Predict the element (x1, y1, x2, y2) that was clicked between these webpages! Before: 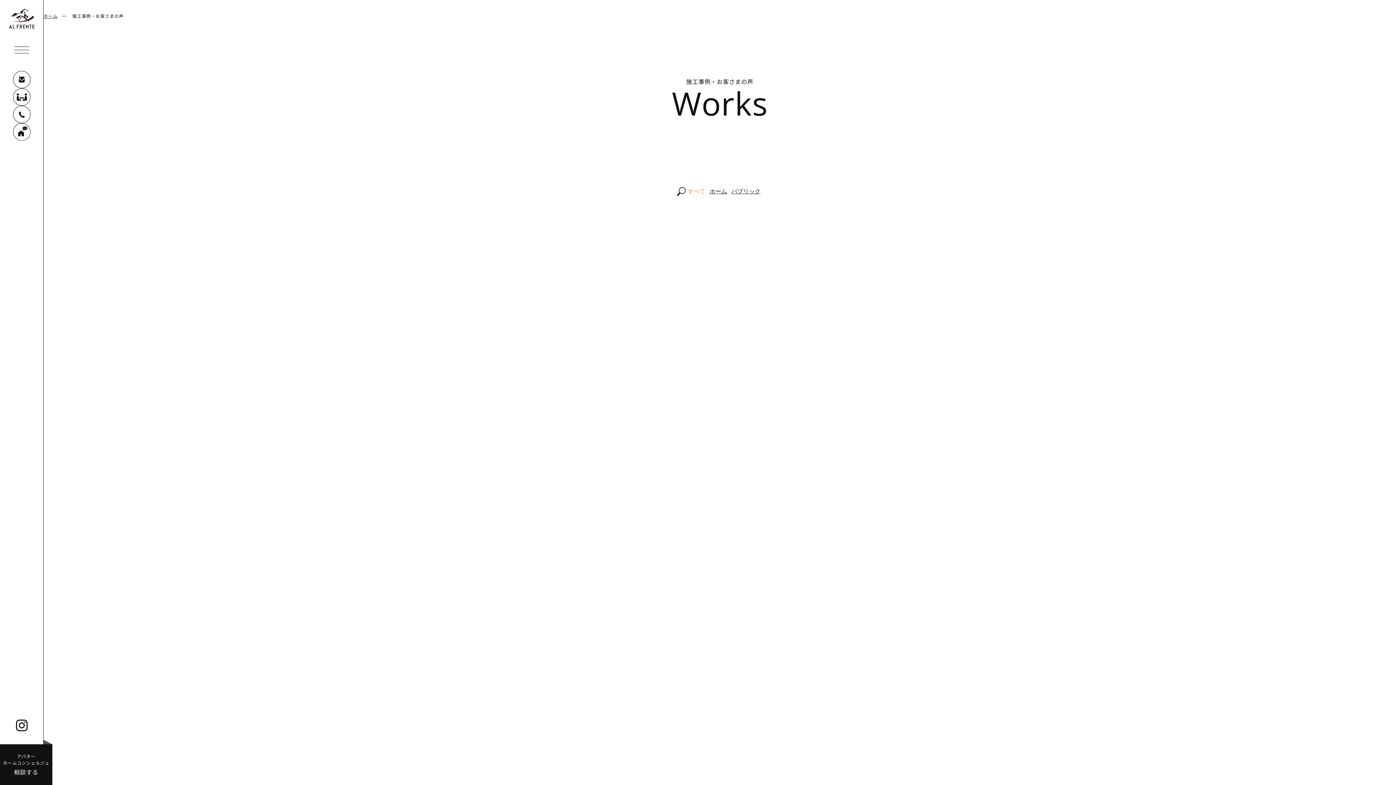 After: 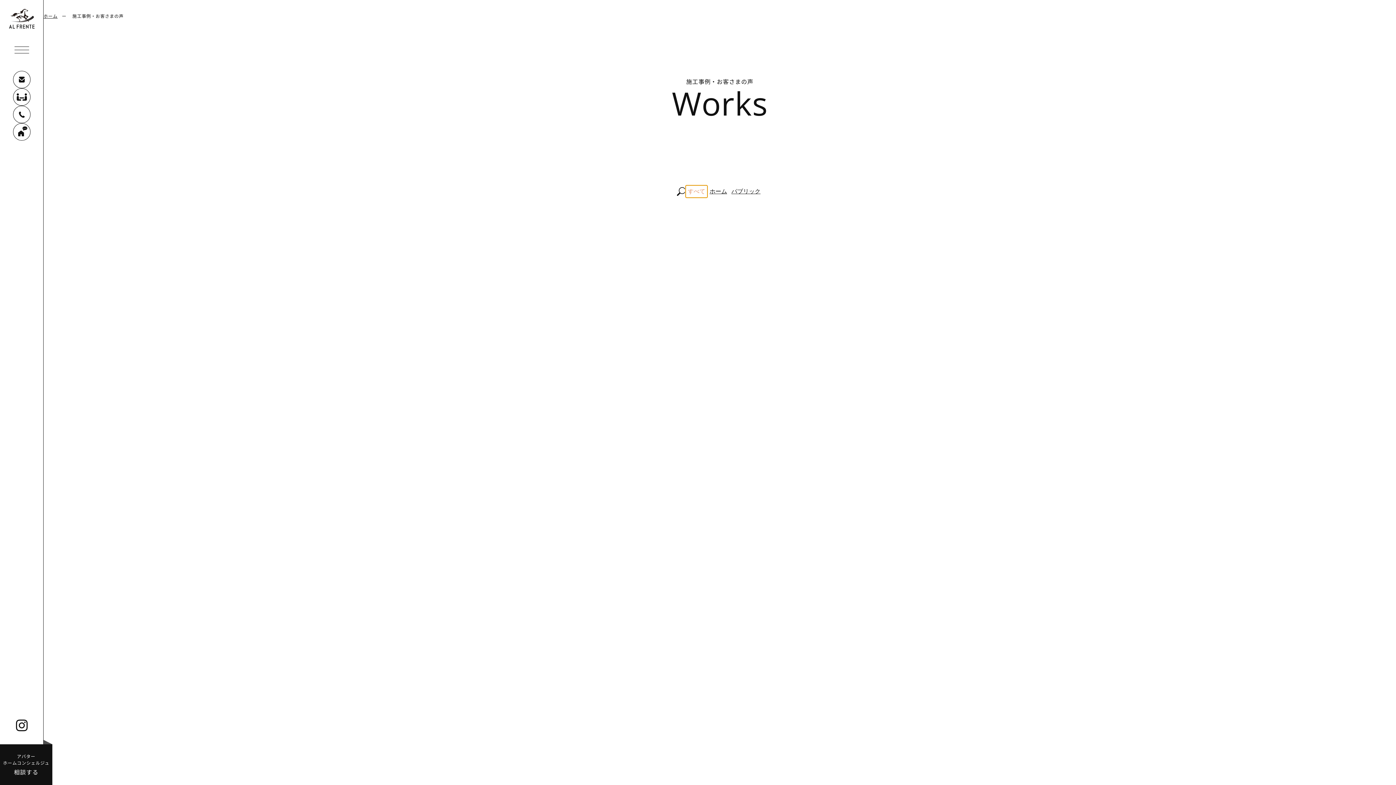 Action: bbox: (685, 185, 707, 197) label: すべて